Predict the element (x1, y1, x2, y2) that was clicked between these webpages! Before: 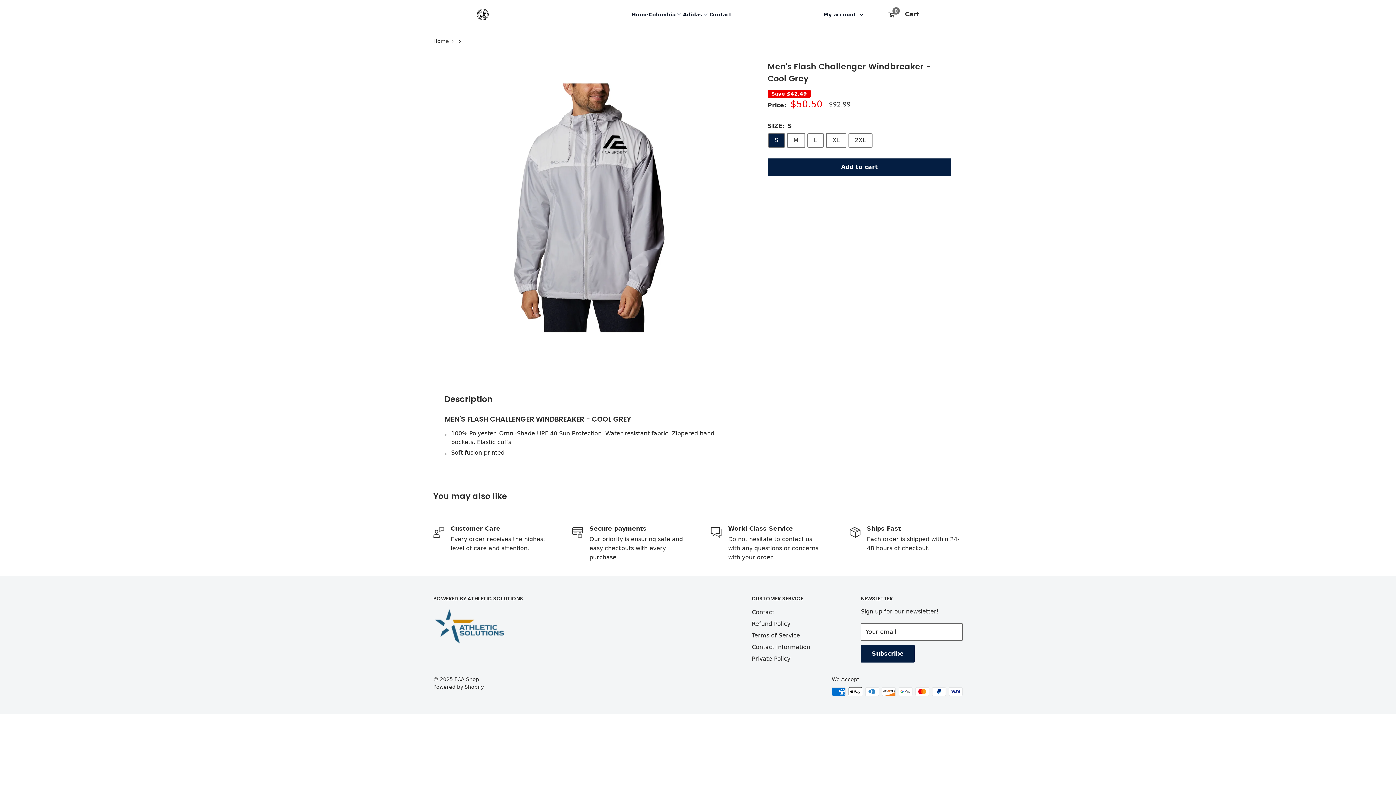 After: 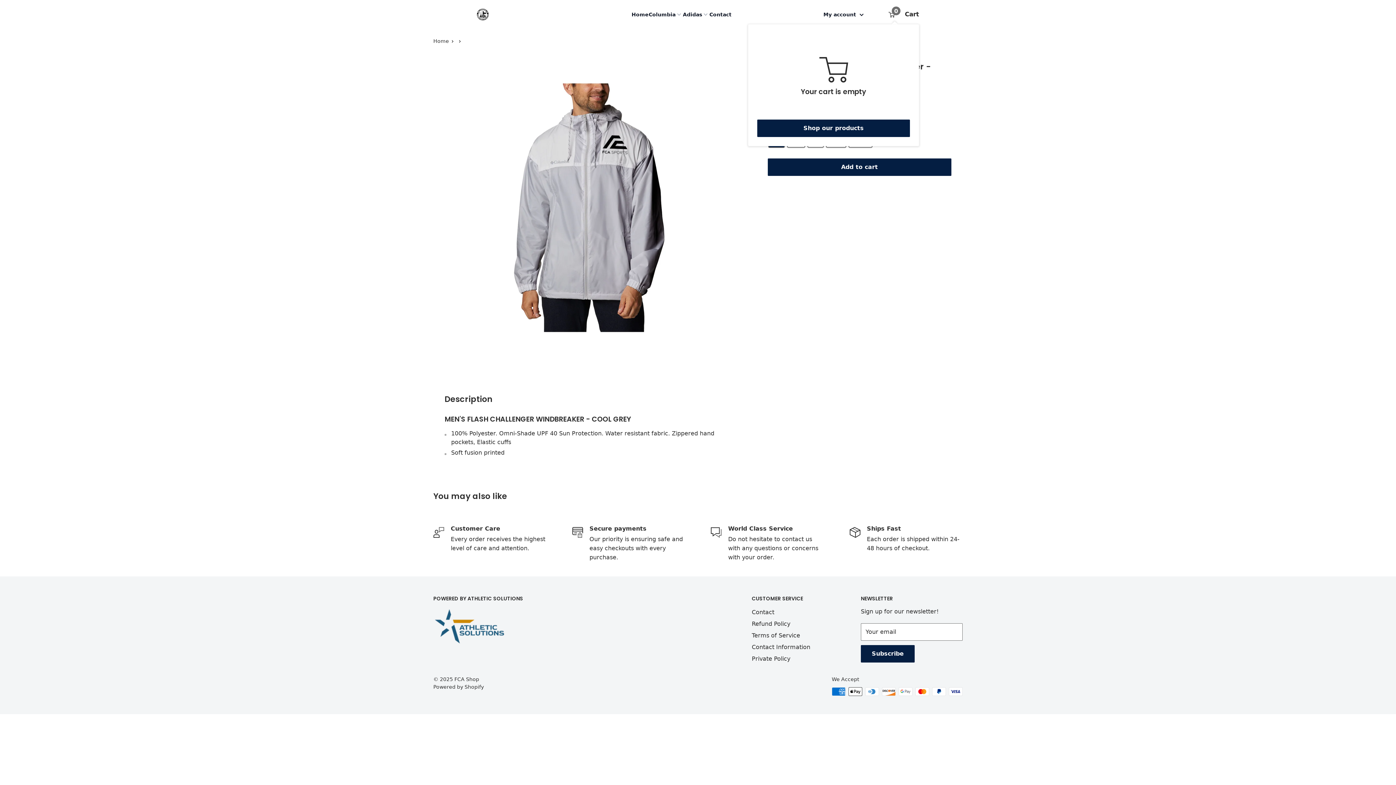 Action: bbox: (889, 9, 919, 19) label: 0
 Cart